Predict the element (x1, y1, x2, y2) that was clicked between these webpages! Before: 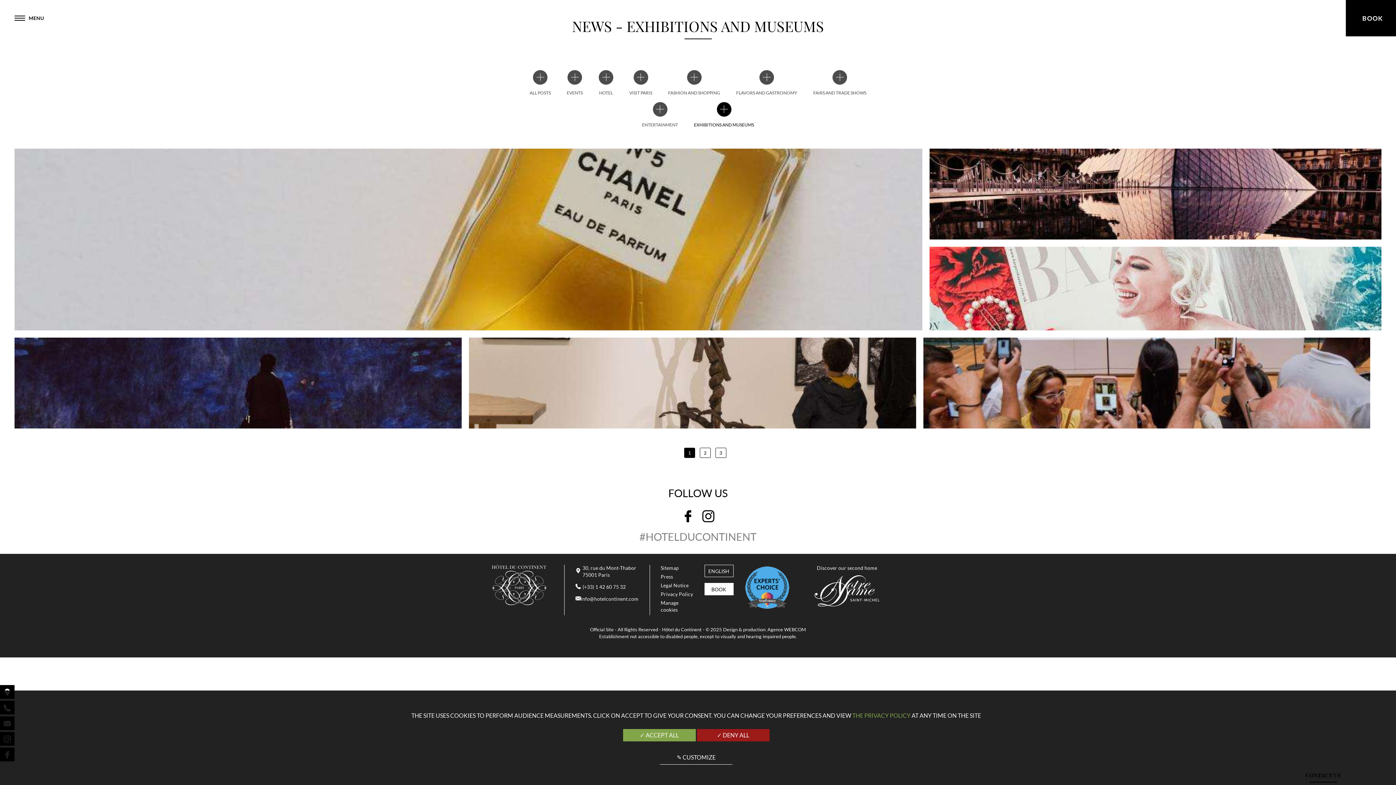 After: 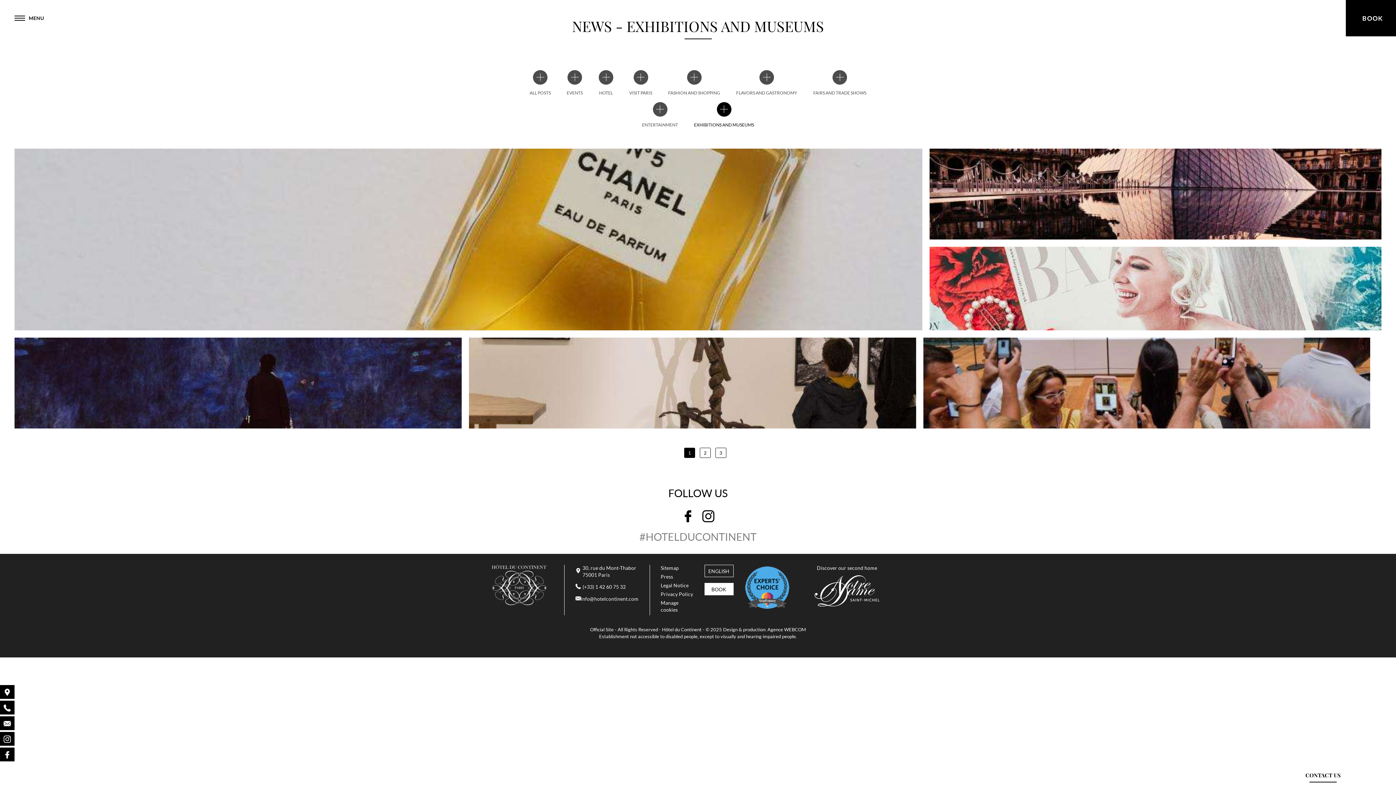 Action: label: ✓ ACCEPT ALL bbox: (623, 729, 695, 741)